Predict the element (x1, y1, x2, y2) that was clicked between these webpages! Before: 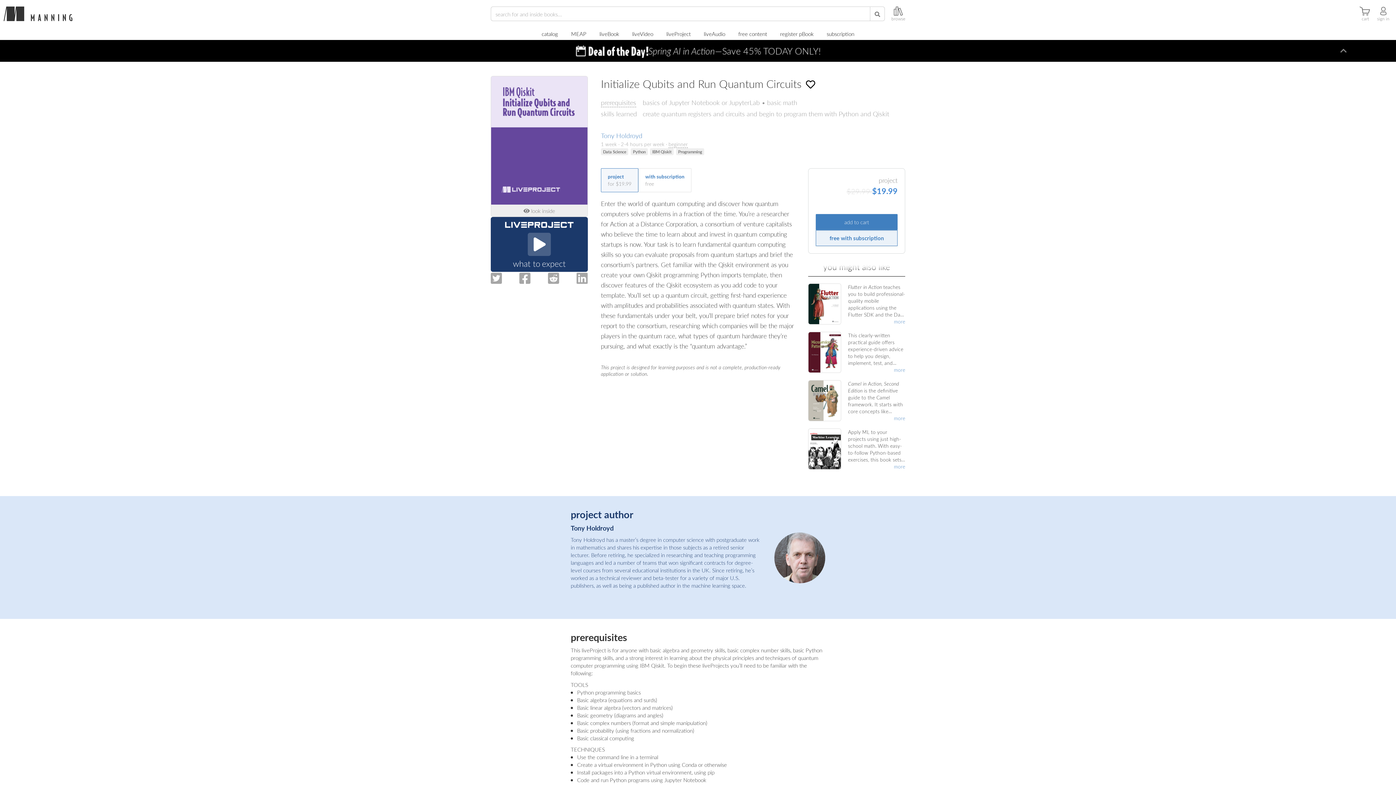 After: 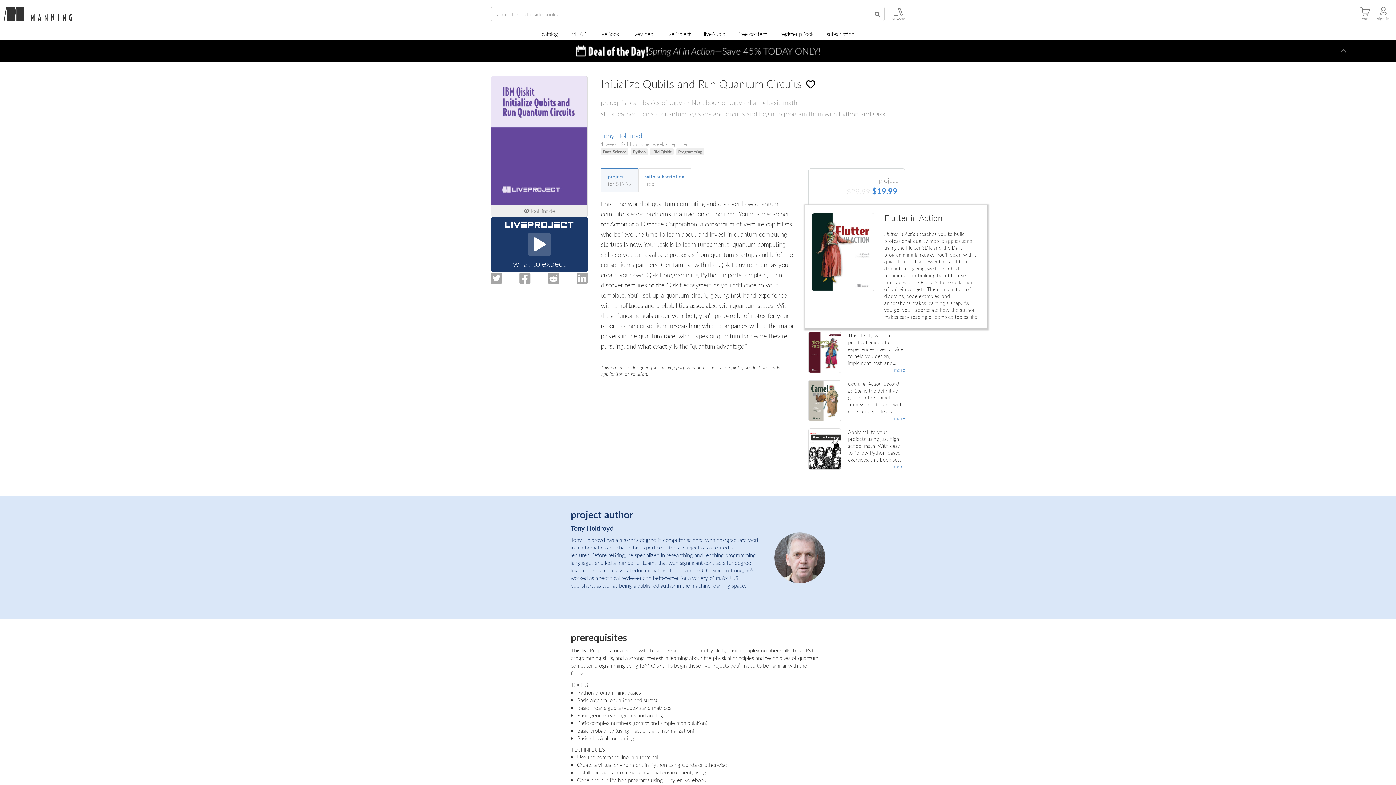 Action: bbox: (894, 318, 905, 324) label: more